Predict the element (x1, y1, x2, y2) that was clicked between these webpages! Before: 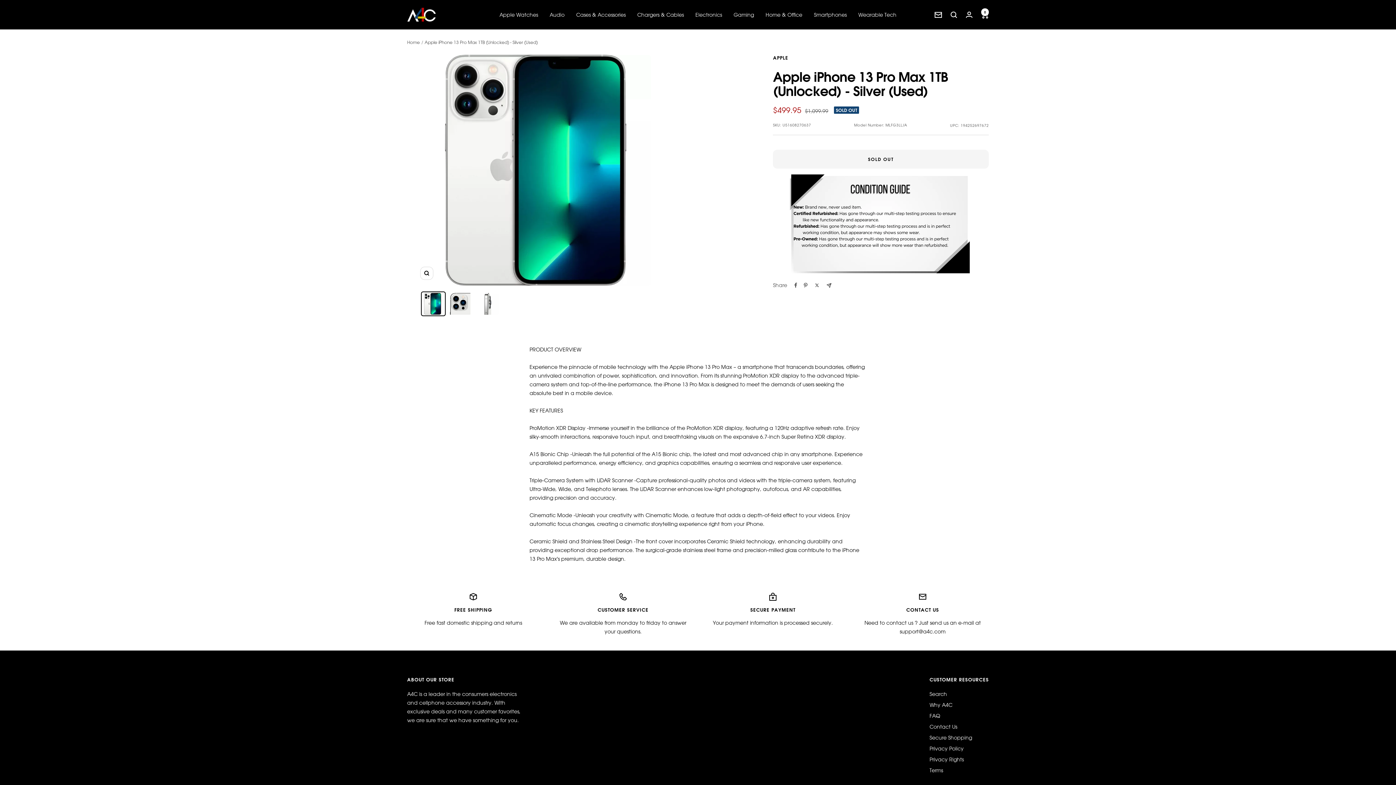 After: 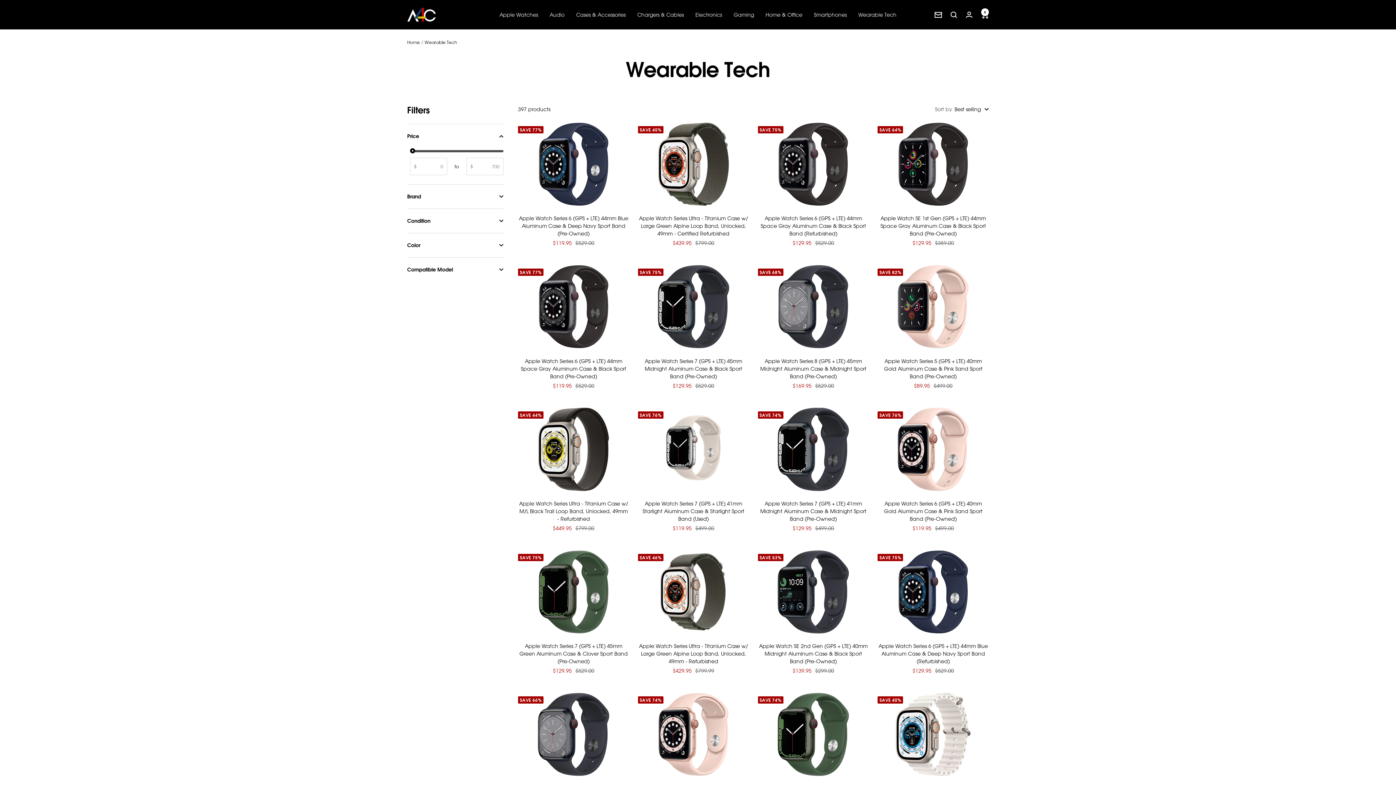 Action: bbox: (858, 10, 896, 19) label: Wearable Tech